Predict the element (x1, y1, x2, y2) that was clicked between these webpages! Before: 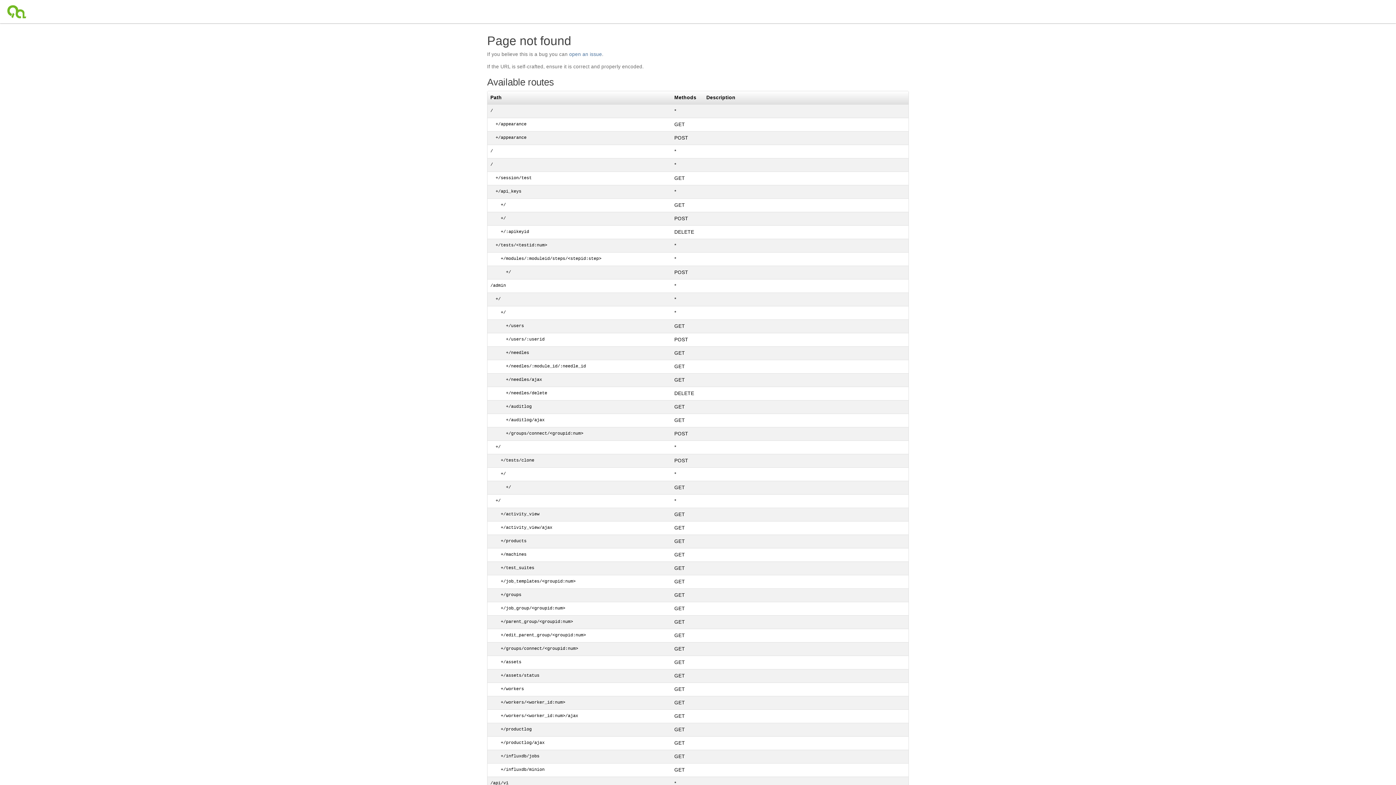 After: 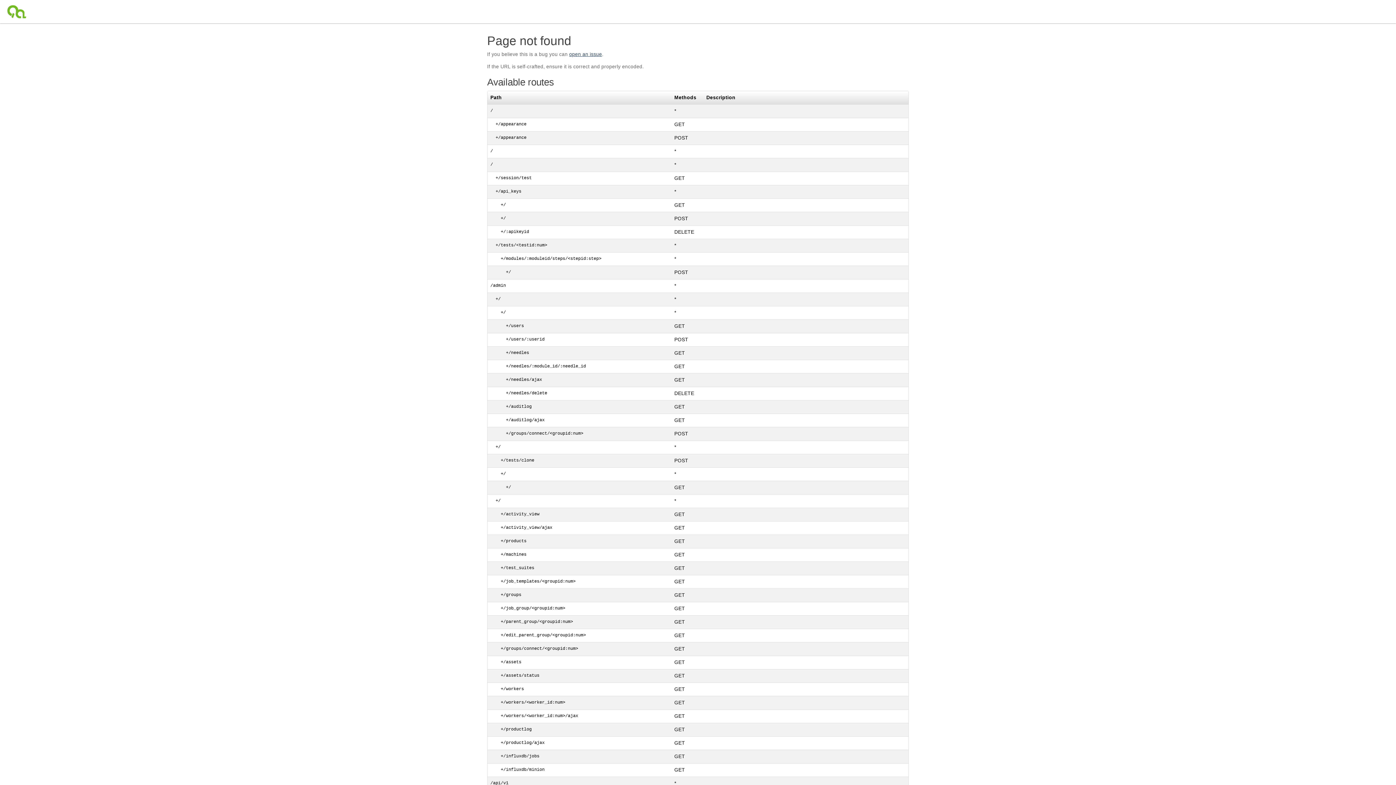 Action: label: open an issue bbox: (569, 51, 602, 57)